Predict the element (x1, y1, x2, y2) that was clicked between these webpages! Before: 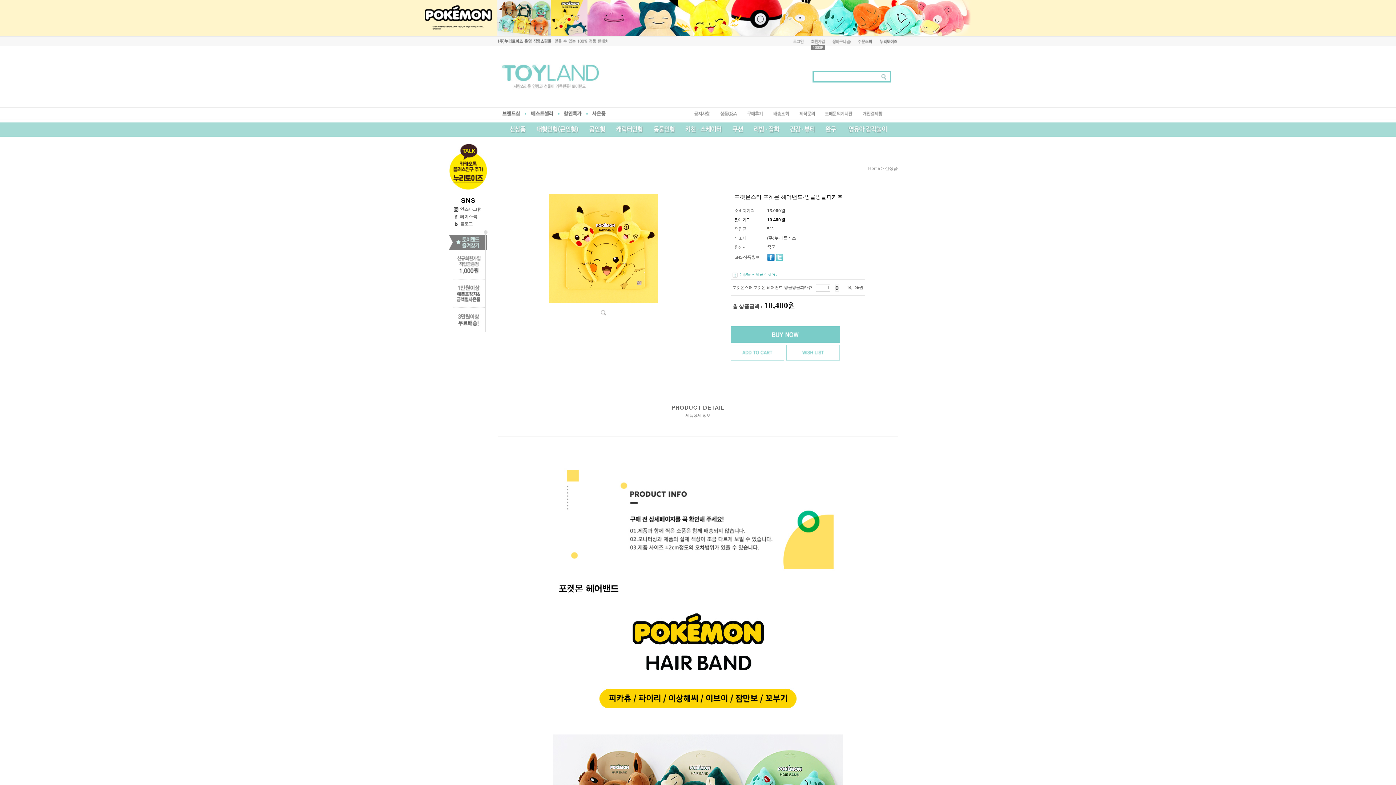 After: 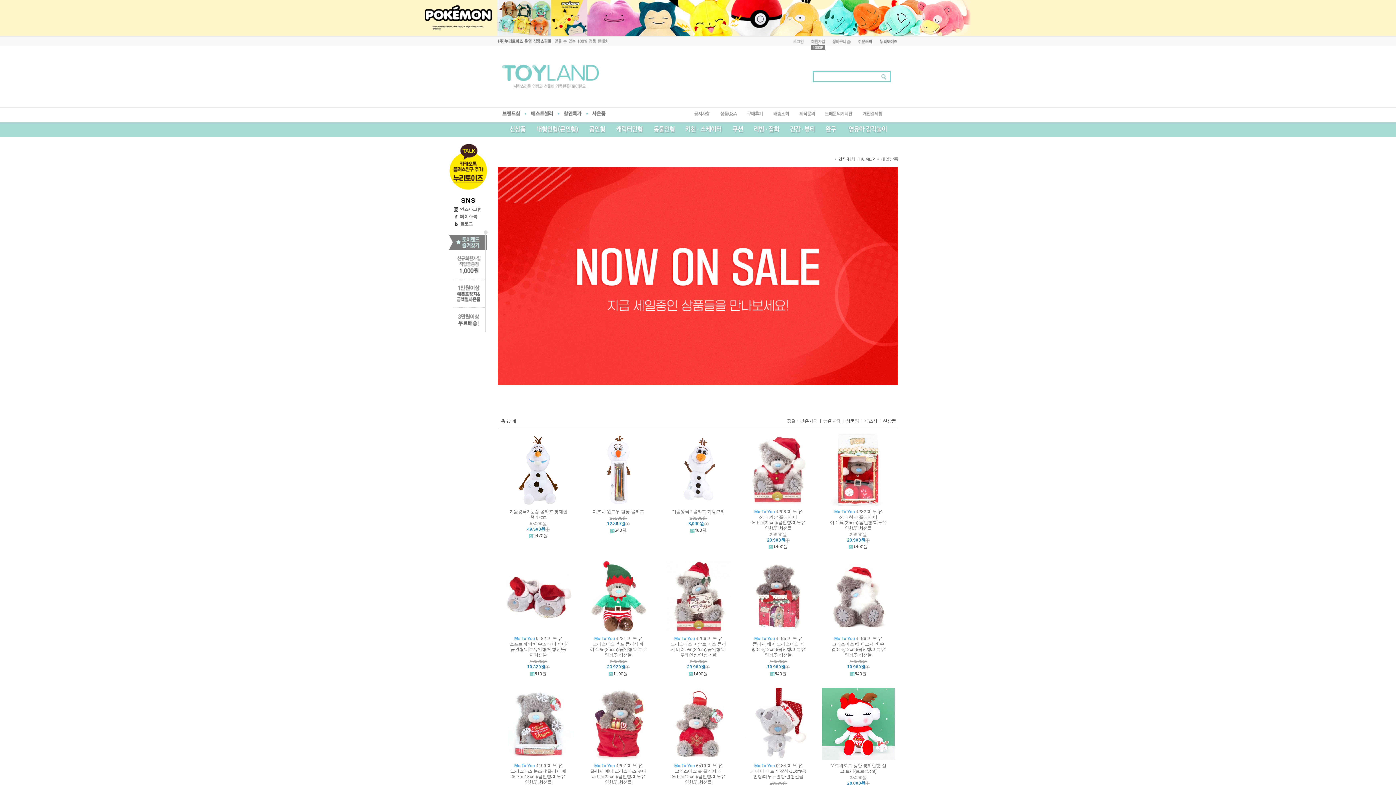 Action: bbox: (564, 111, 581, 116)